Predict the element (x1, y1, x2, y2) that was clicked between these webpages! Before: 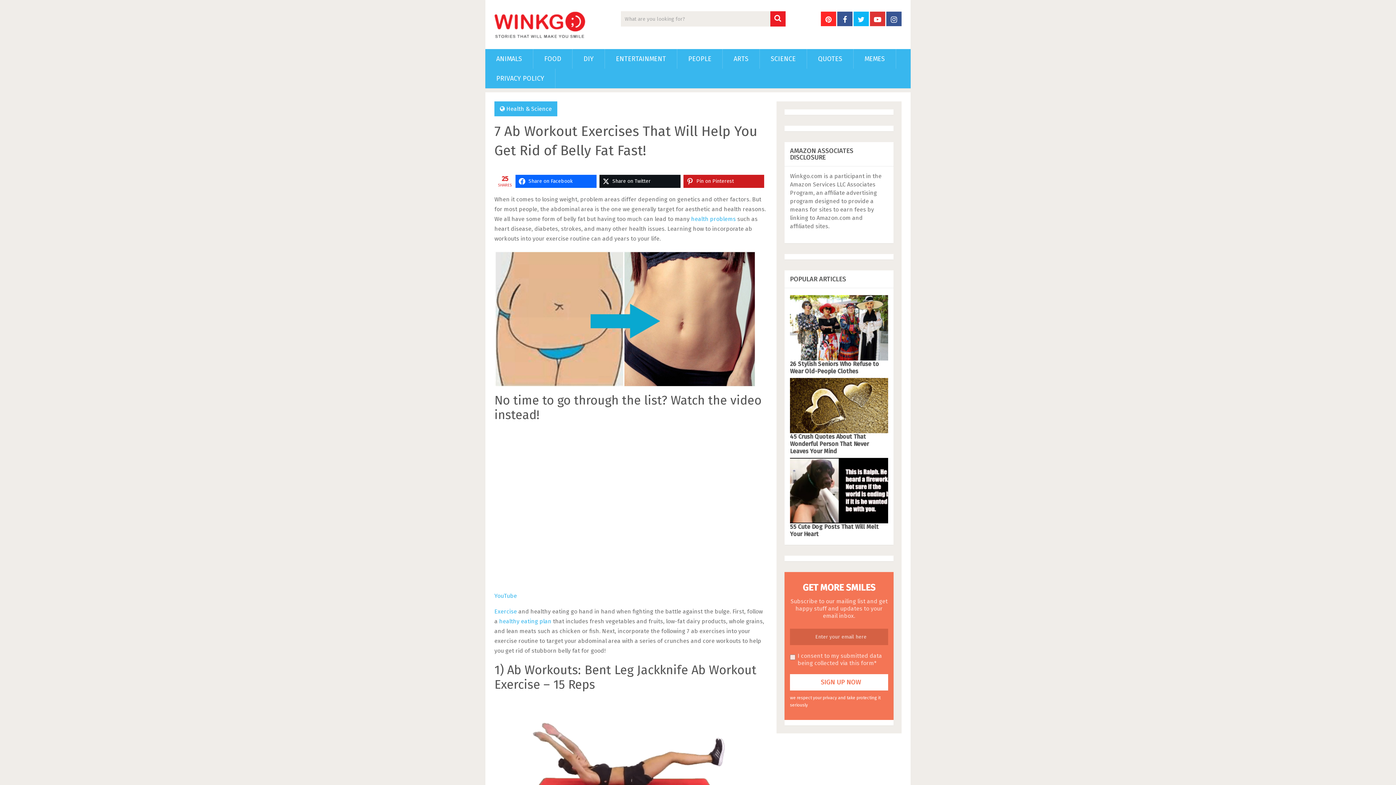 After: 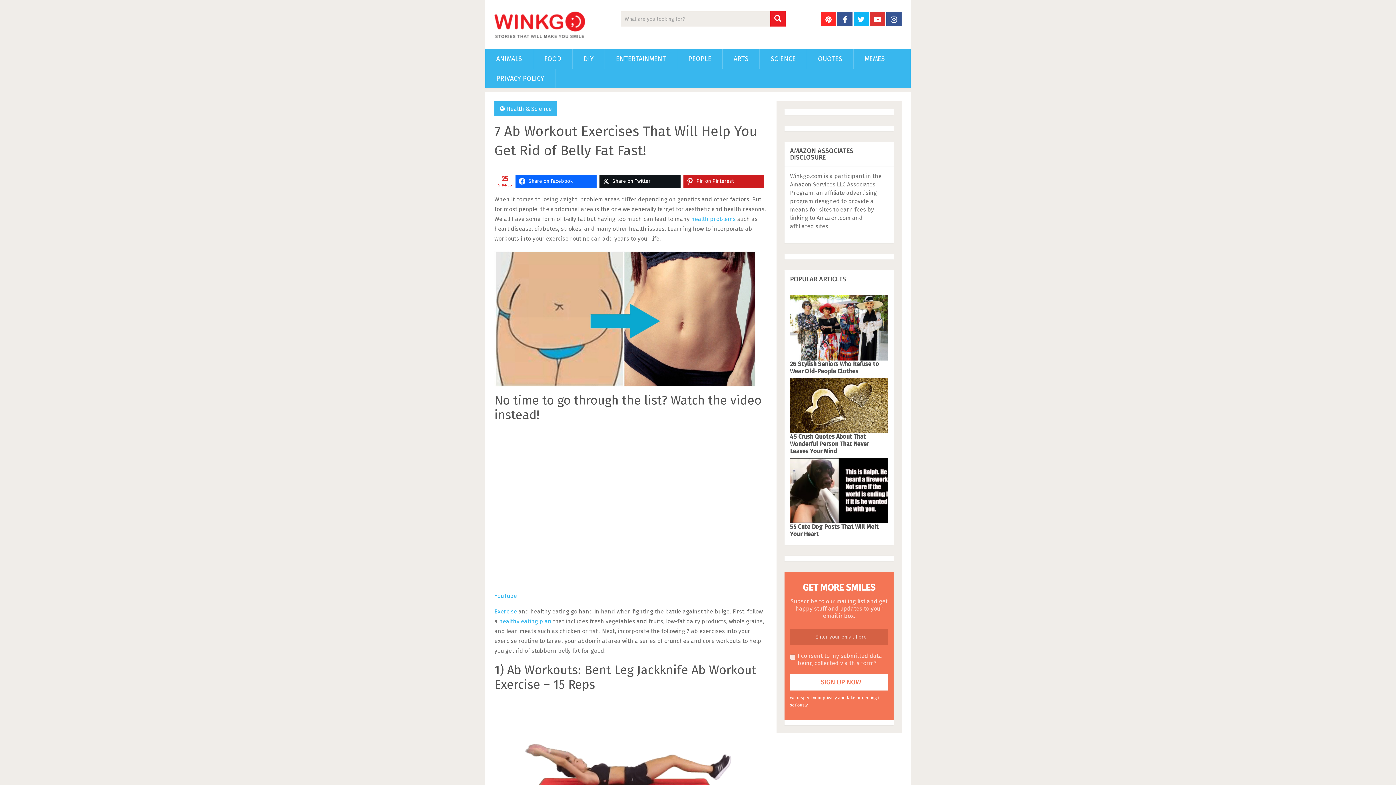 Action: bbox: (821, 11, 836, 26)